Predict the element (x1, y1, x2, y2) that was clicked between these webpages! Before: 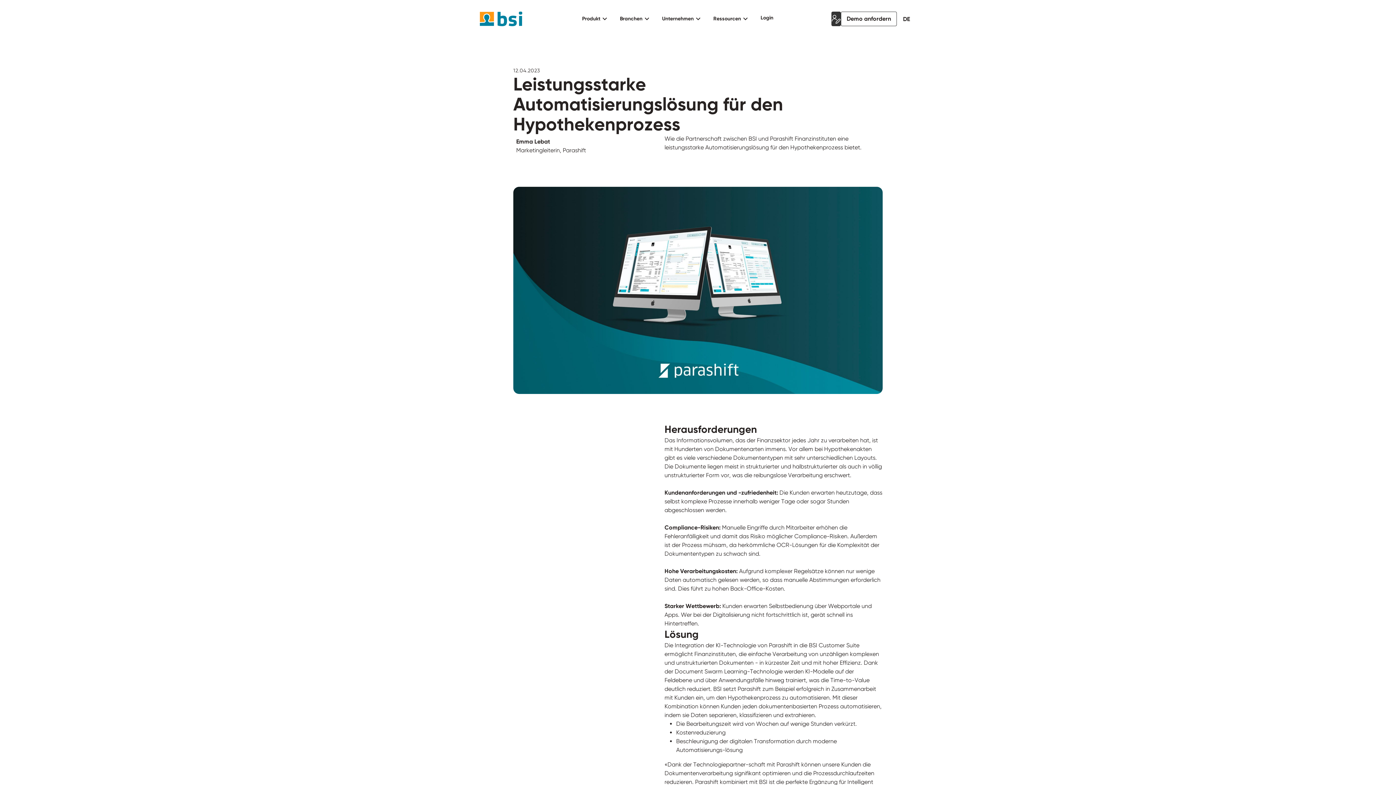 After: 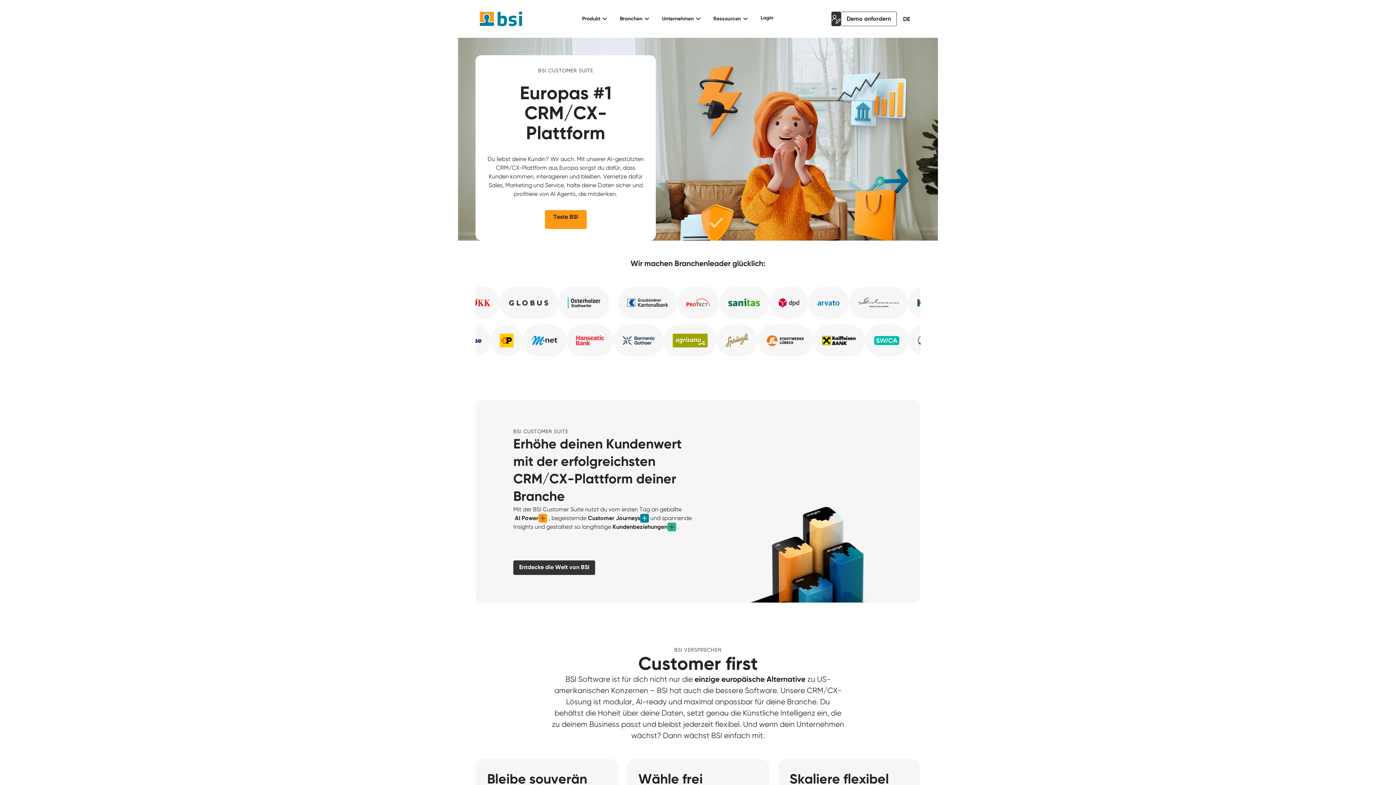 Action: bbox: (480, 11, 522, 26)